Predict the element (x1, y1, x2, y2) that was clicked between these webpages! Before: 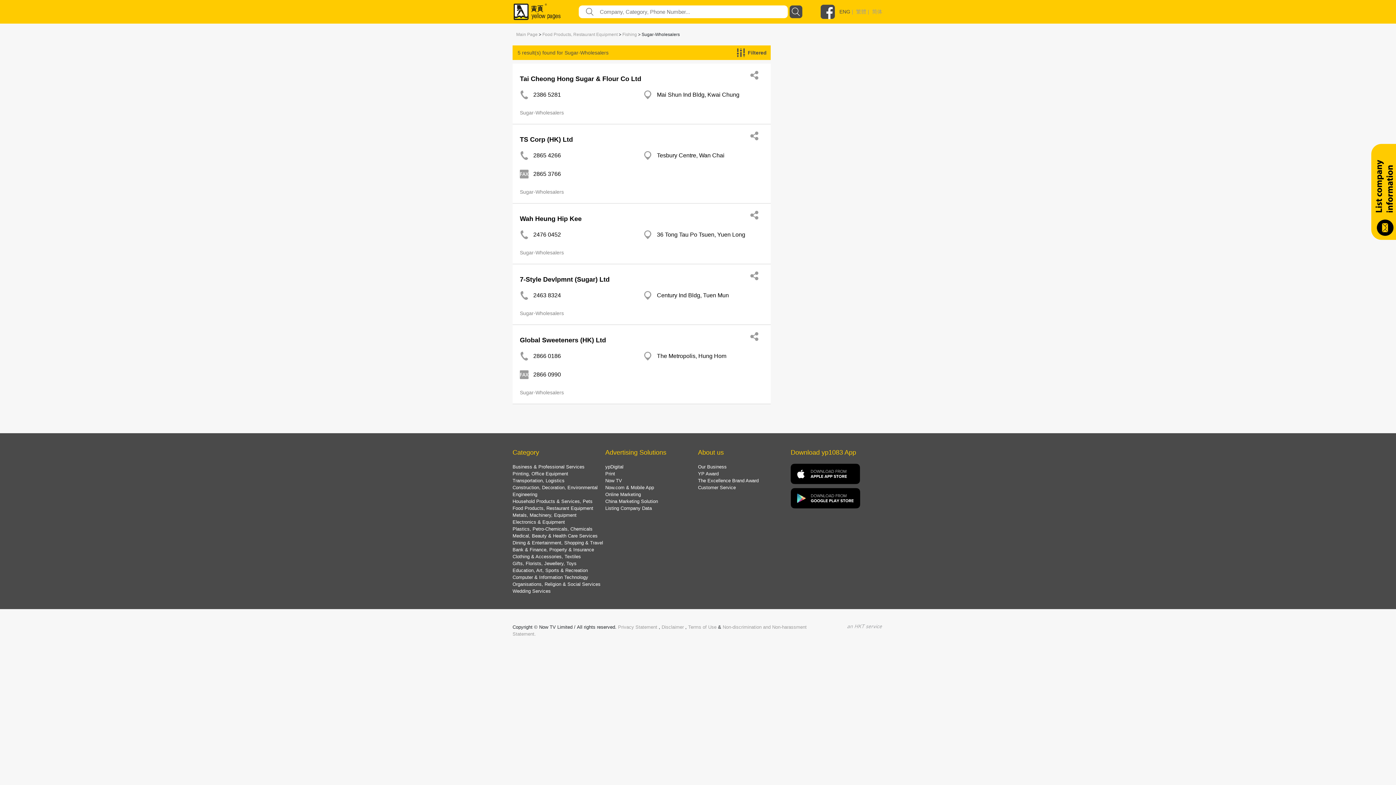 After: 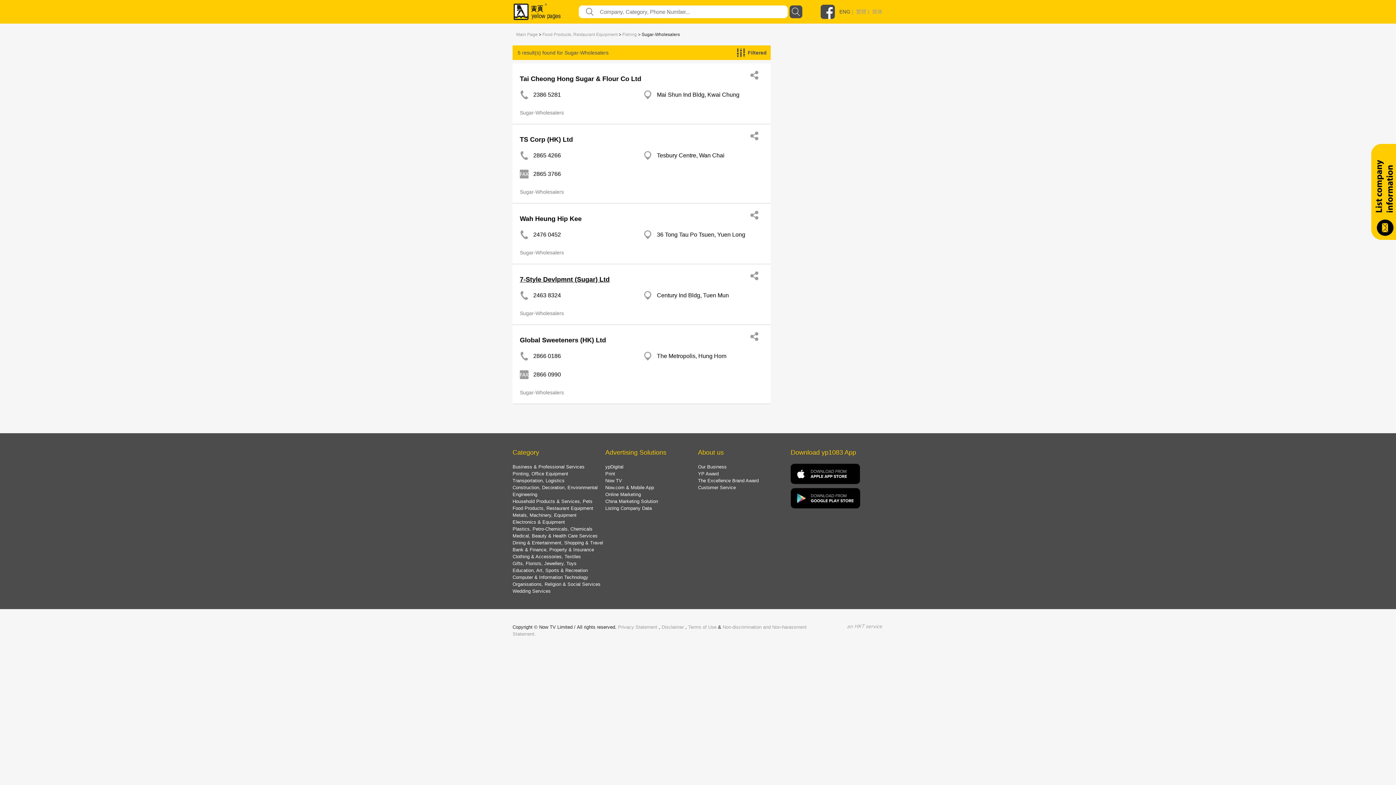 Action: label: 7-Style Devlpmnt (Sugar) Ltd bbox: (520, 271, 609, 287)